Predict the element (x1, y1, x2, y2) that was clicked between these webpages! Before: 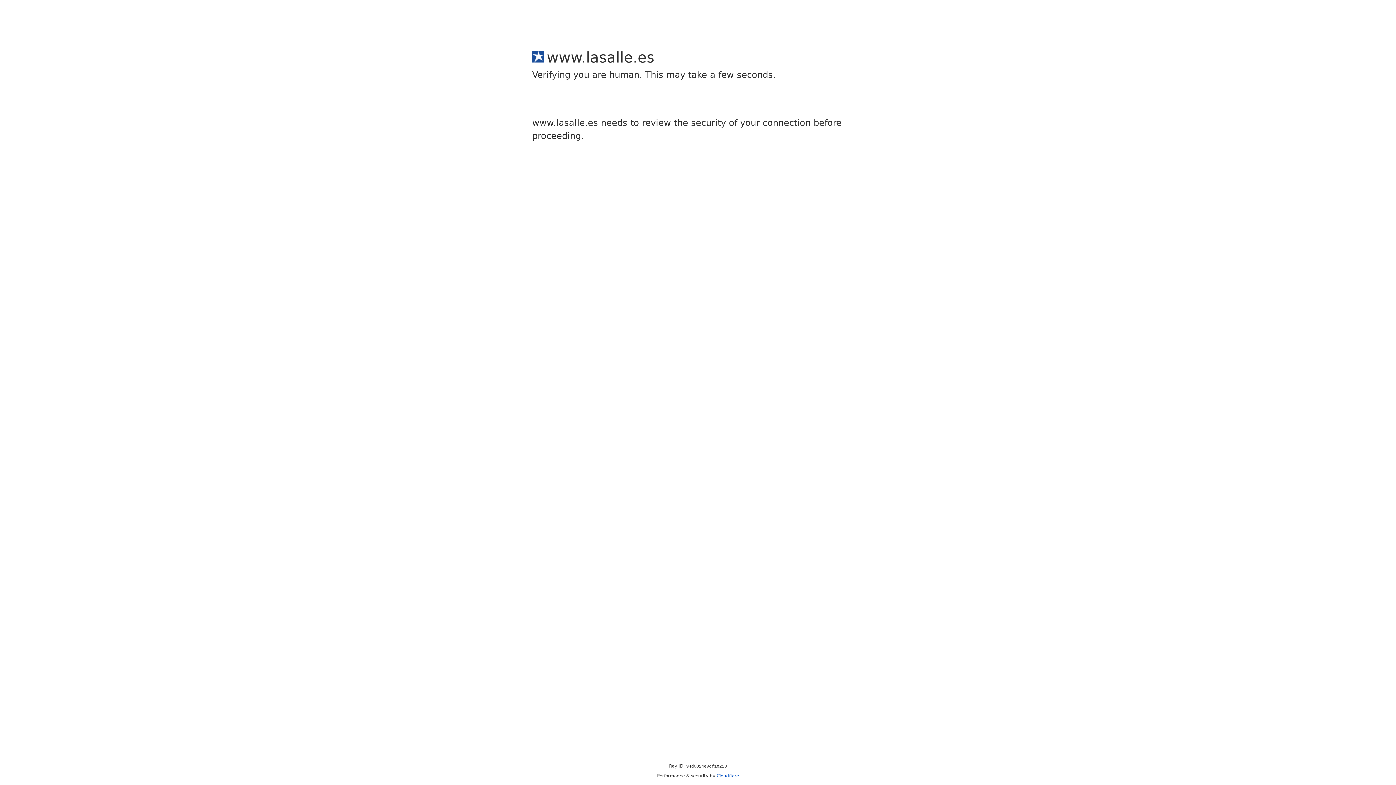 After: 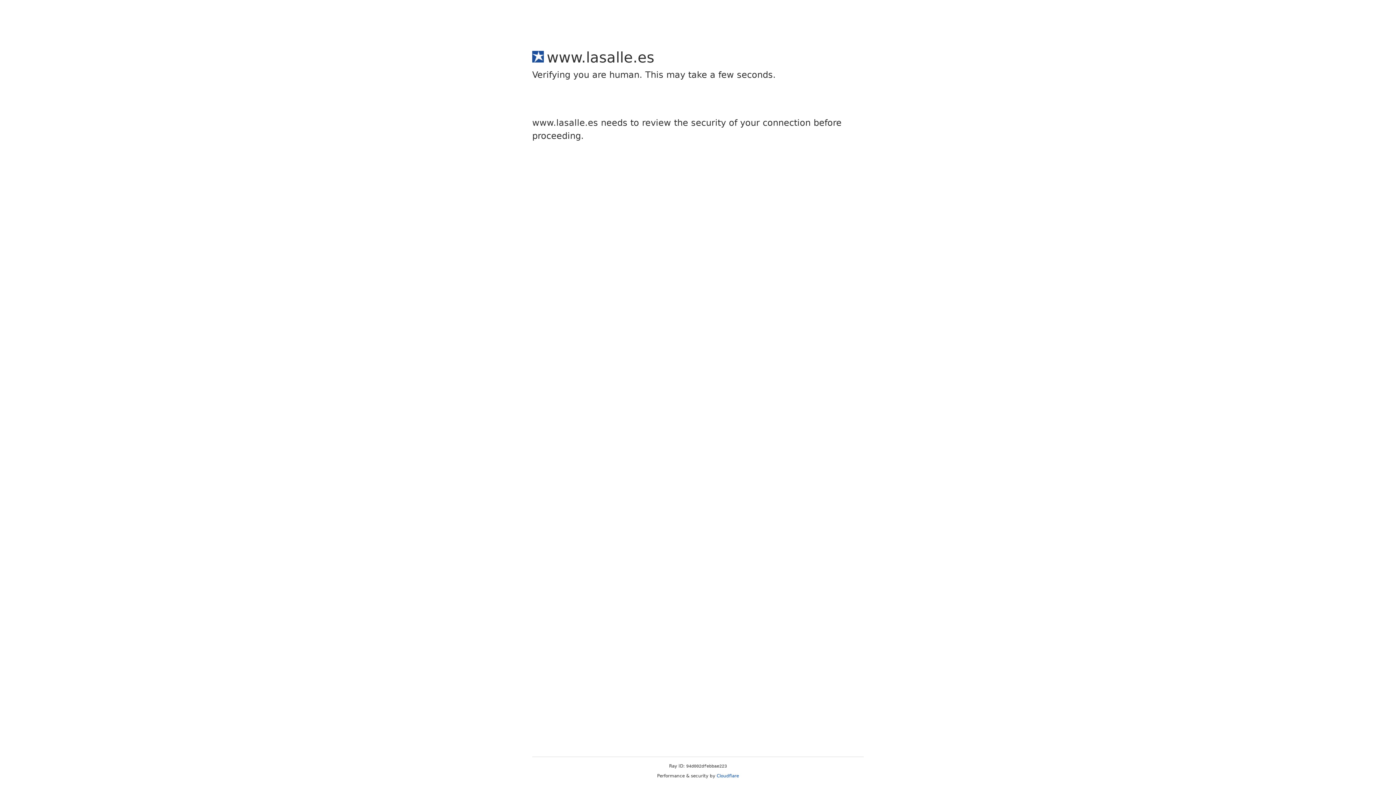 Action: bbox: (716, 773, 739, 778) label: Cloudflare